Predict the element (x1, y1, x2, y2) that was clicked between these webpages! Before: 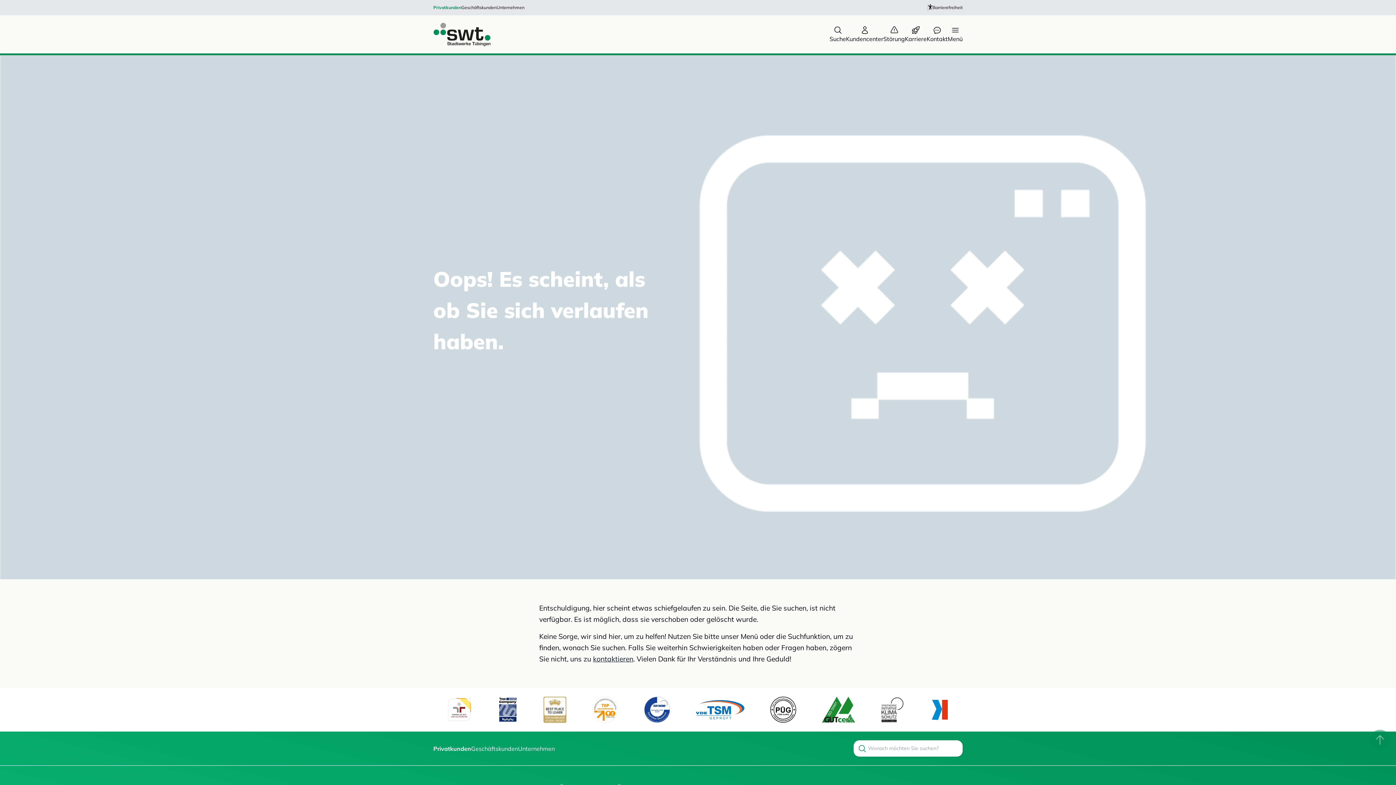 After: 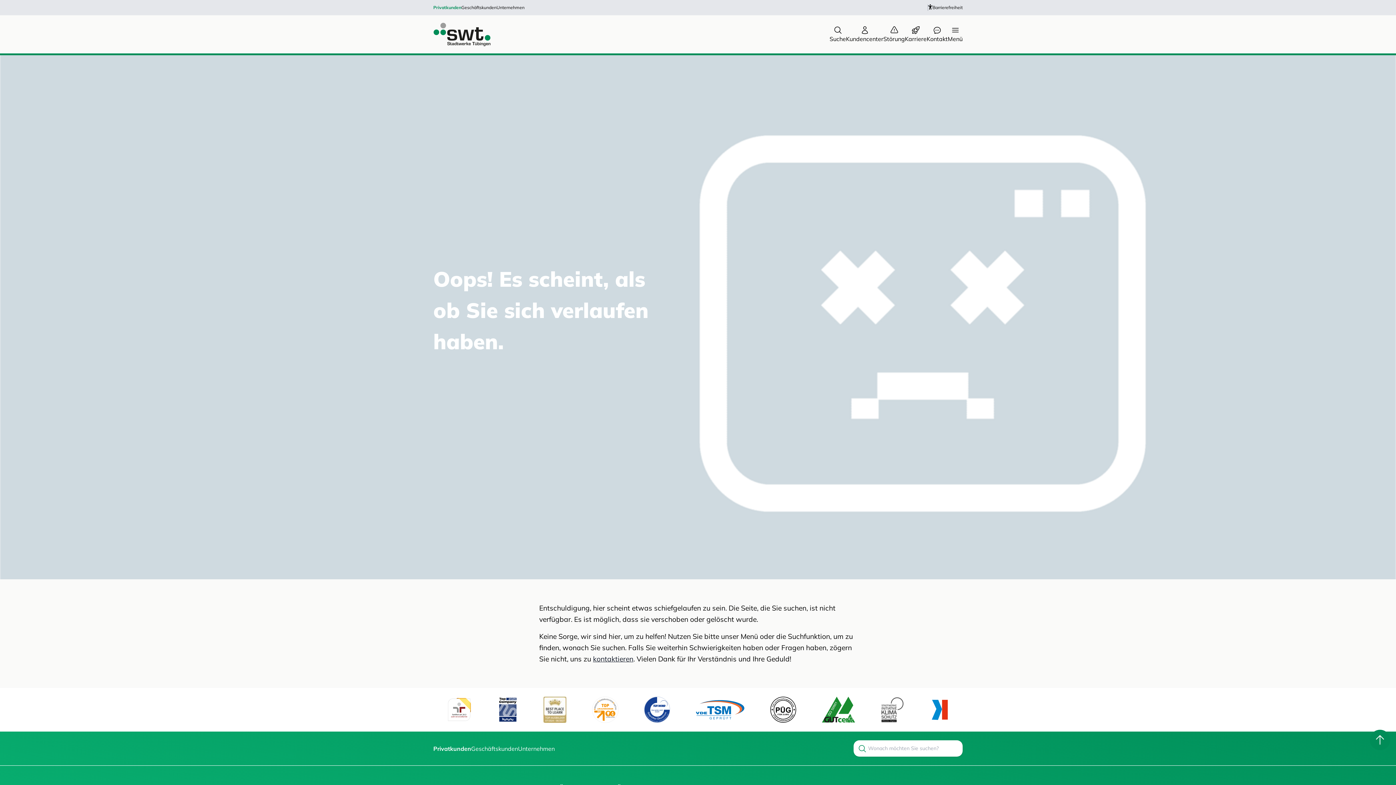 Action: bbox: (1370, 730, 1390, 750)